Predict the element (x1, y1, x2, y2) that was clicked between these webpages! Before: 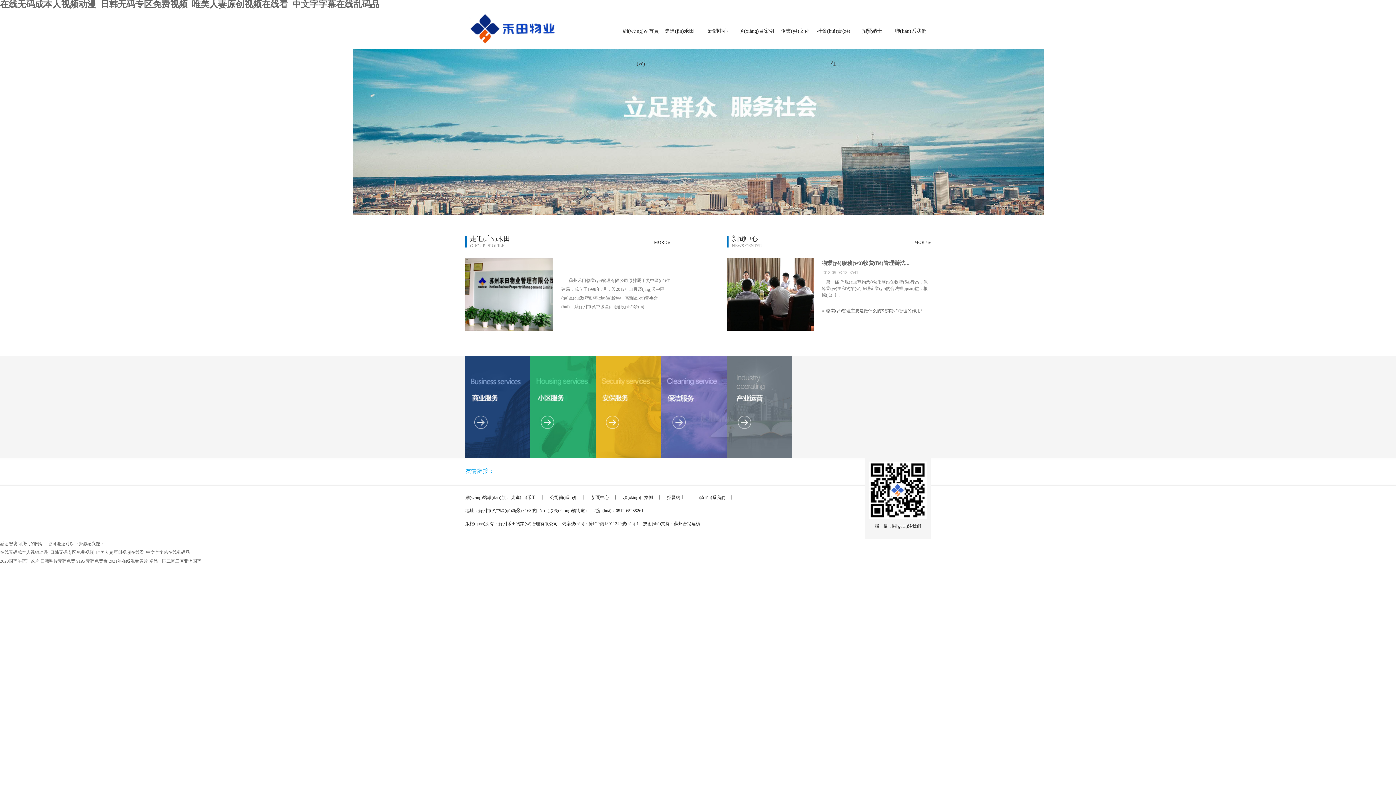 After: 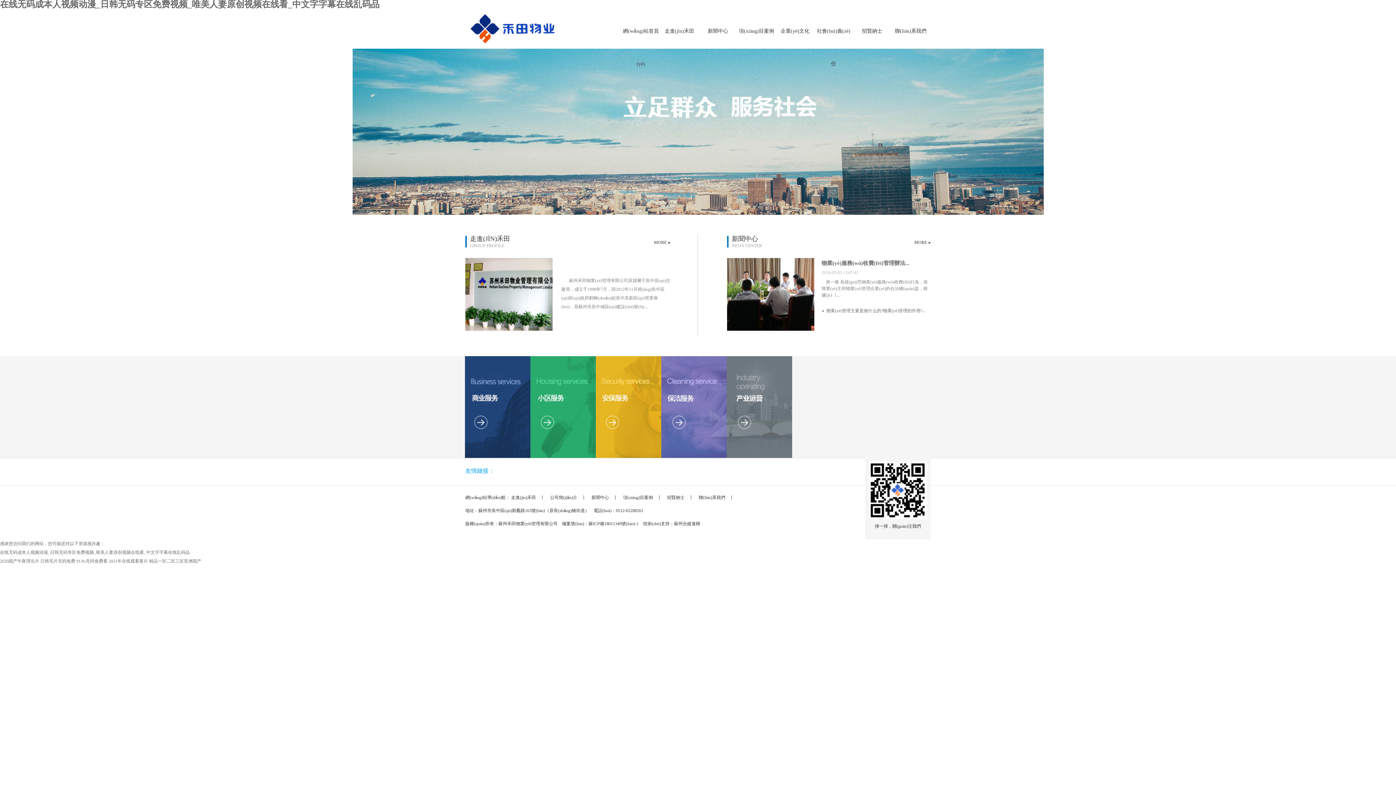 Action: label: 在线无码成本人视频动漫_日韩无码专区免费视频_唯美人妻原创视频在线看_中文字字幕在线乱码品 bbox: (0, 0, 379, 9)